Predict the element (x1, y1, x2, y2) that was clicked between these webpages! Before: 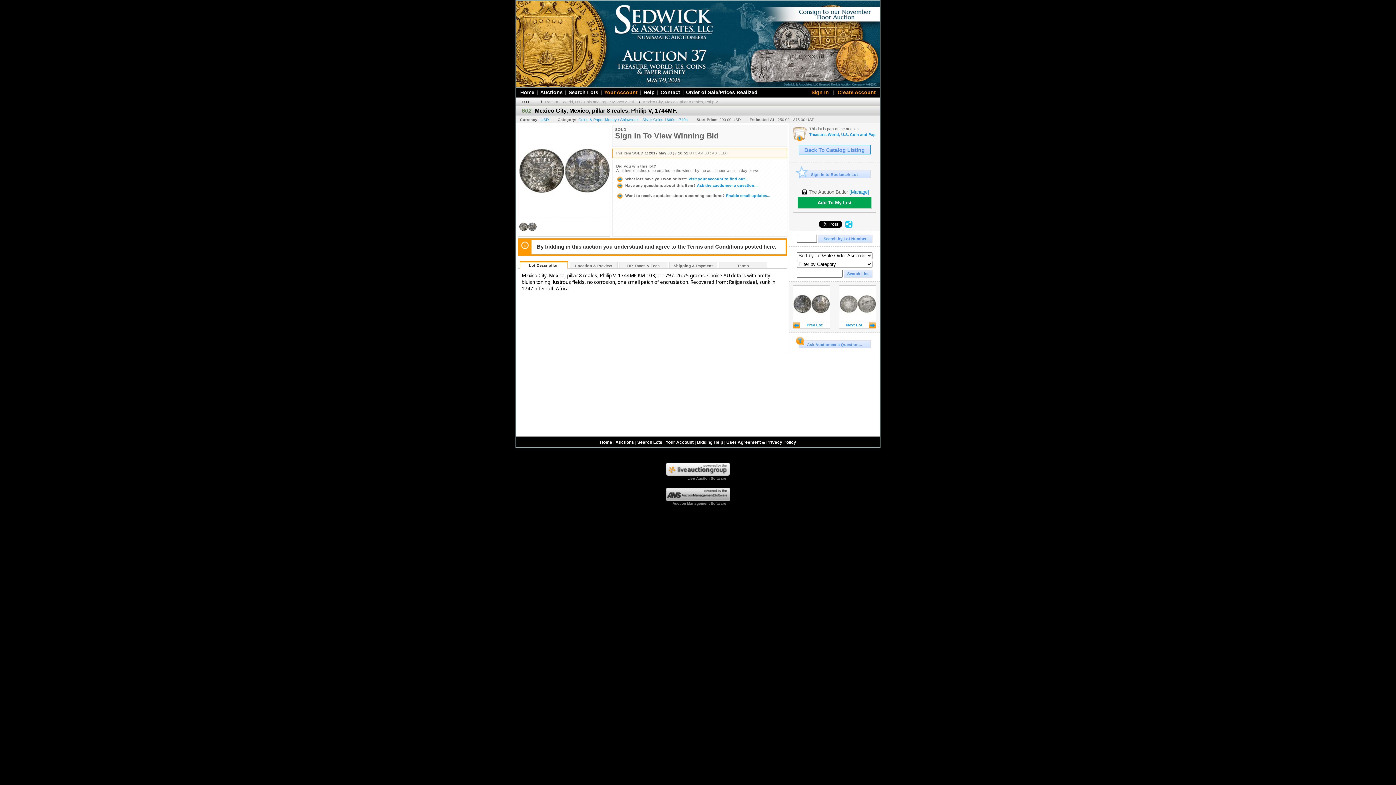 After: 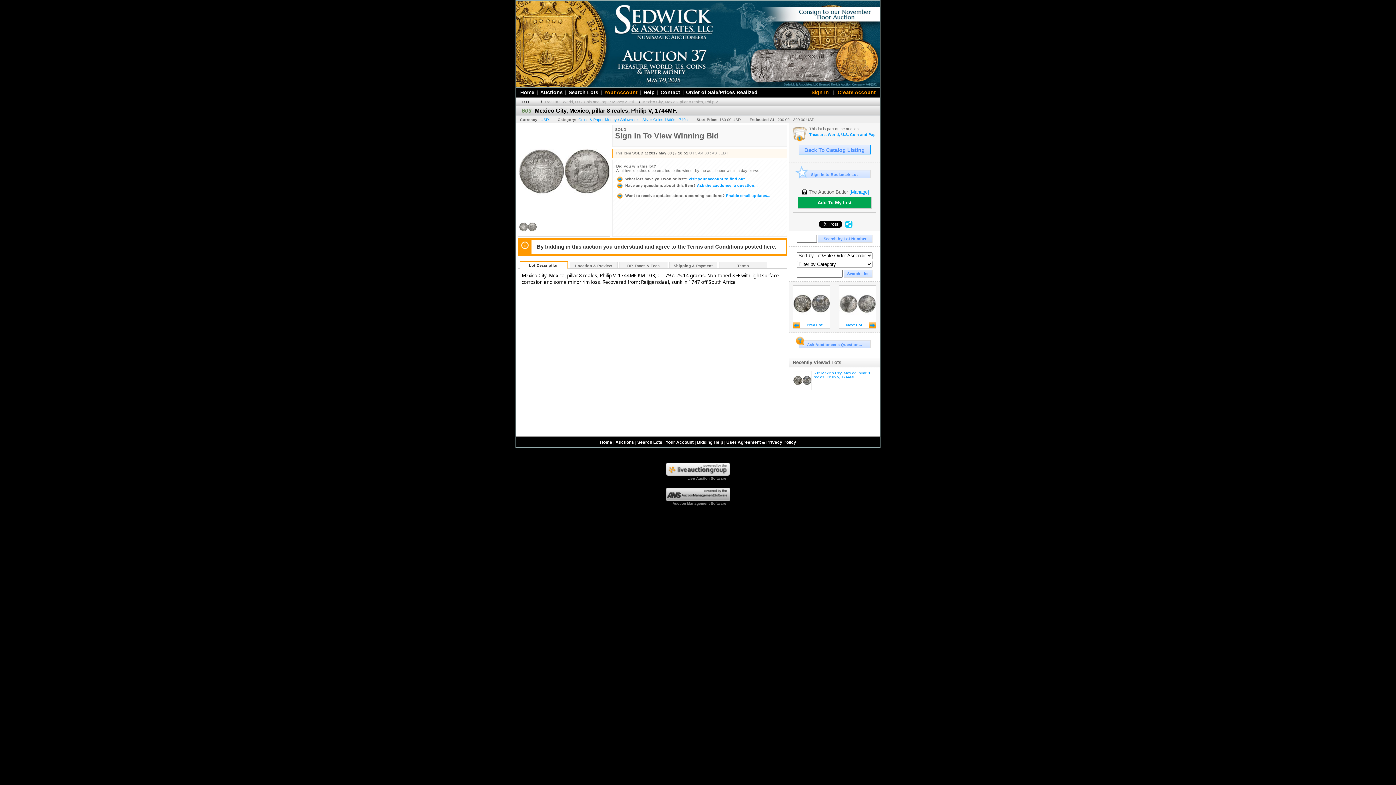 Action: bbox: (839, 285, 876, 328) label: Next Lot